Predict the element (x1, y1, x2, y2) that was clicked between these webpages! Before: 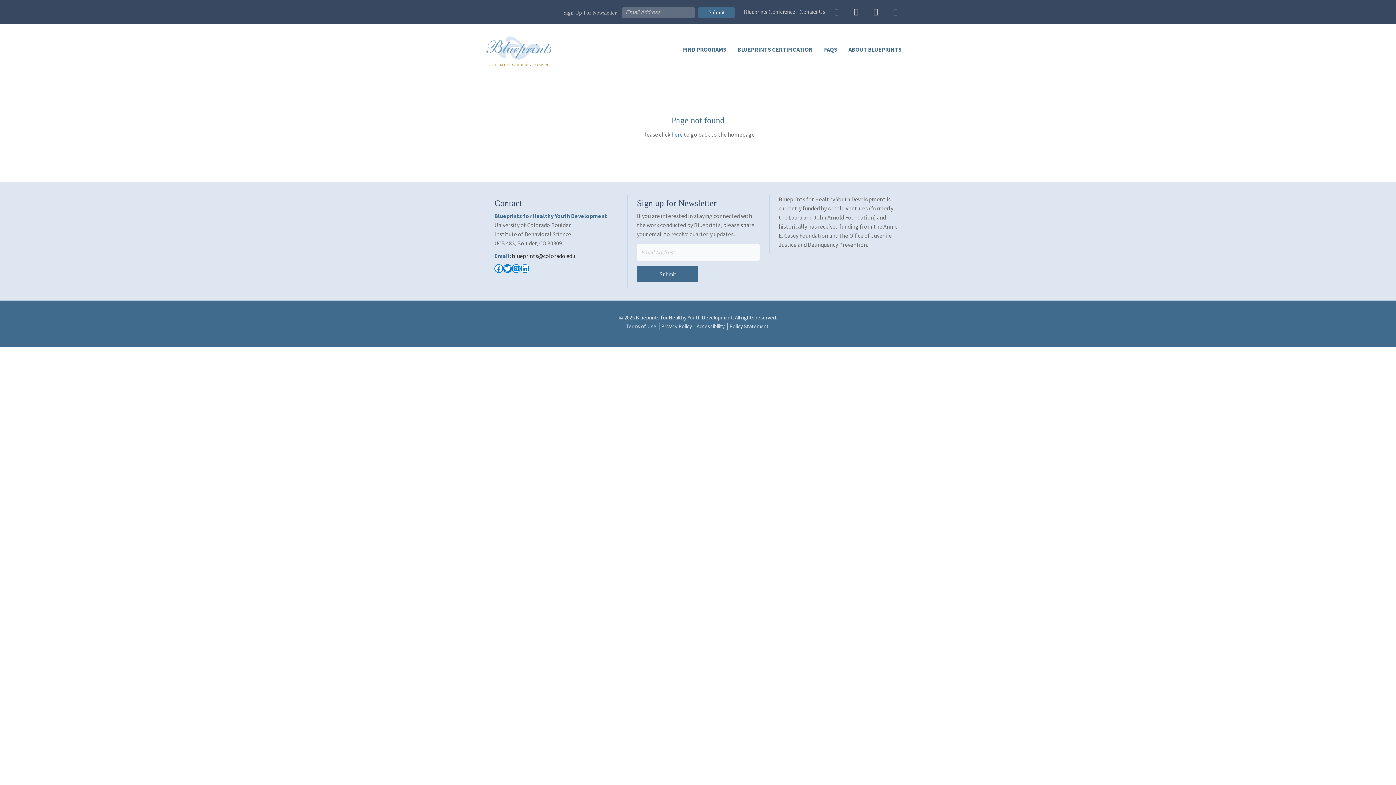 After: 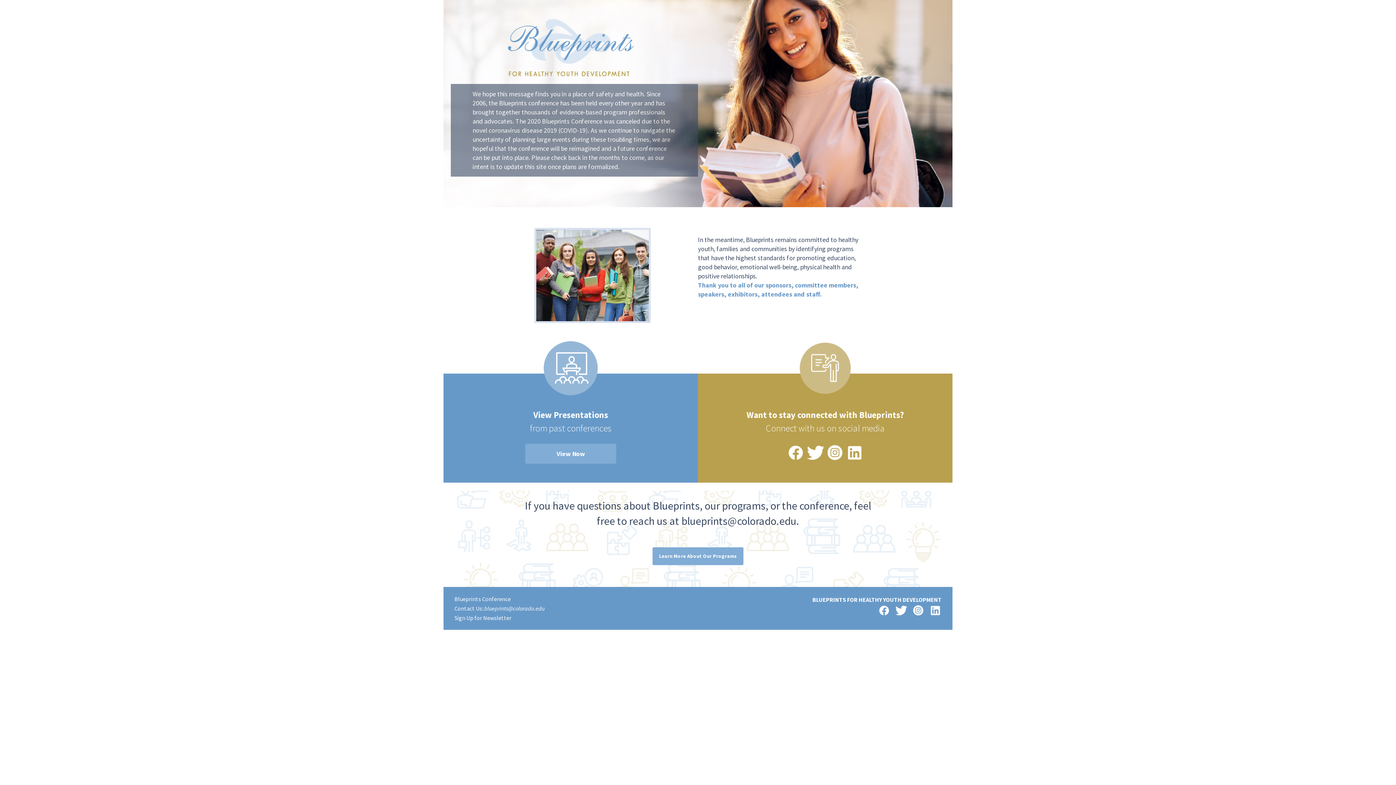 Action: bbox: (743, 8, 795, 14) label: Blueprints Conference